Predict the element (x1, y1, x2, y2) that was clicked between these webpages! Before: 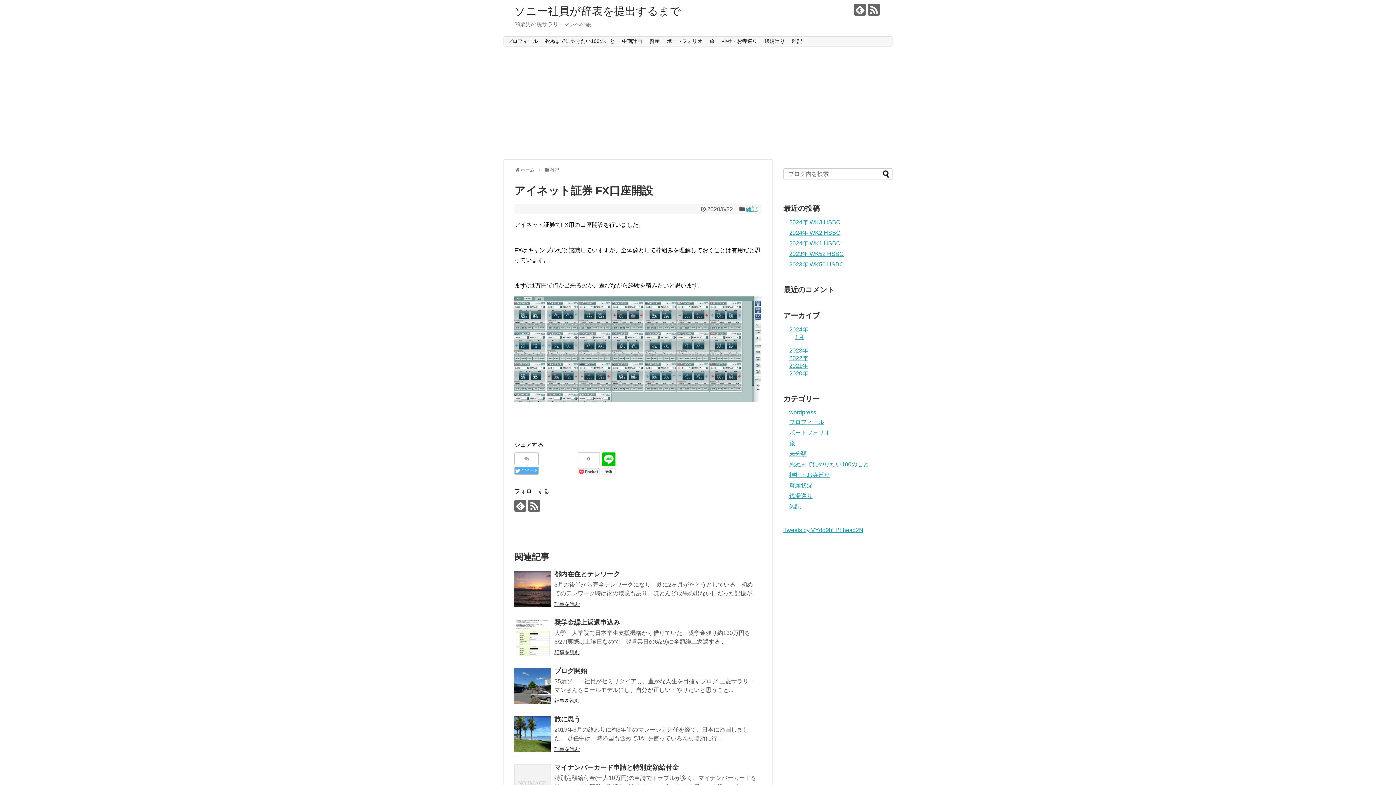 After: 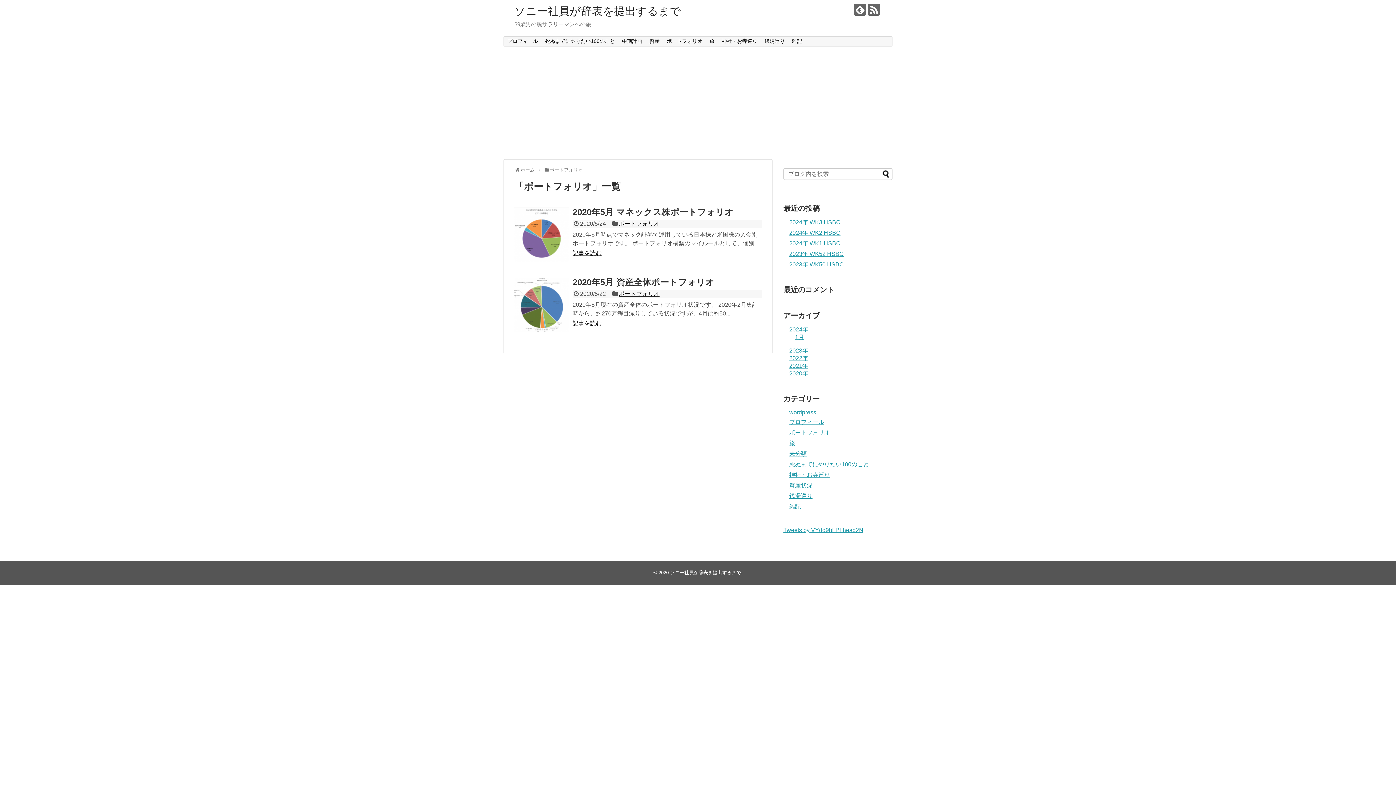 Action: bbox: (663, 36, 706, 46) label: ポートフォリオ